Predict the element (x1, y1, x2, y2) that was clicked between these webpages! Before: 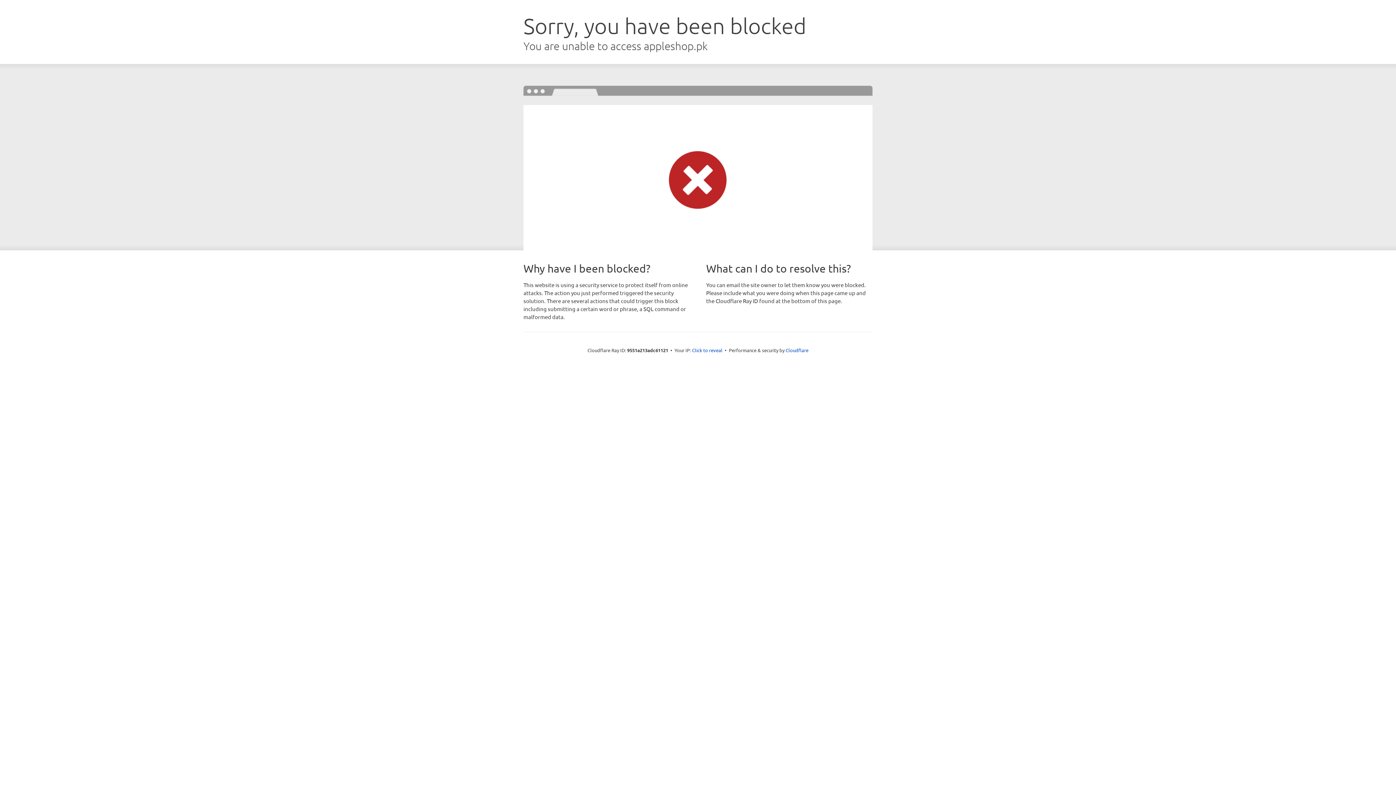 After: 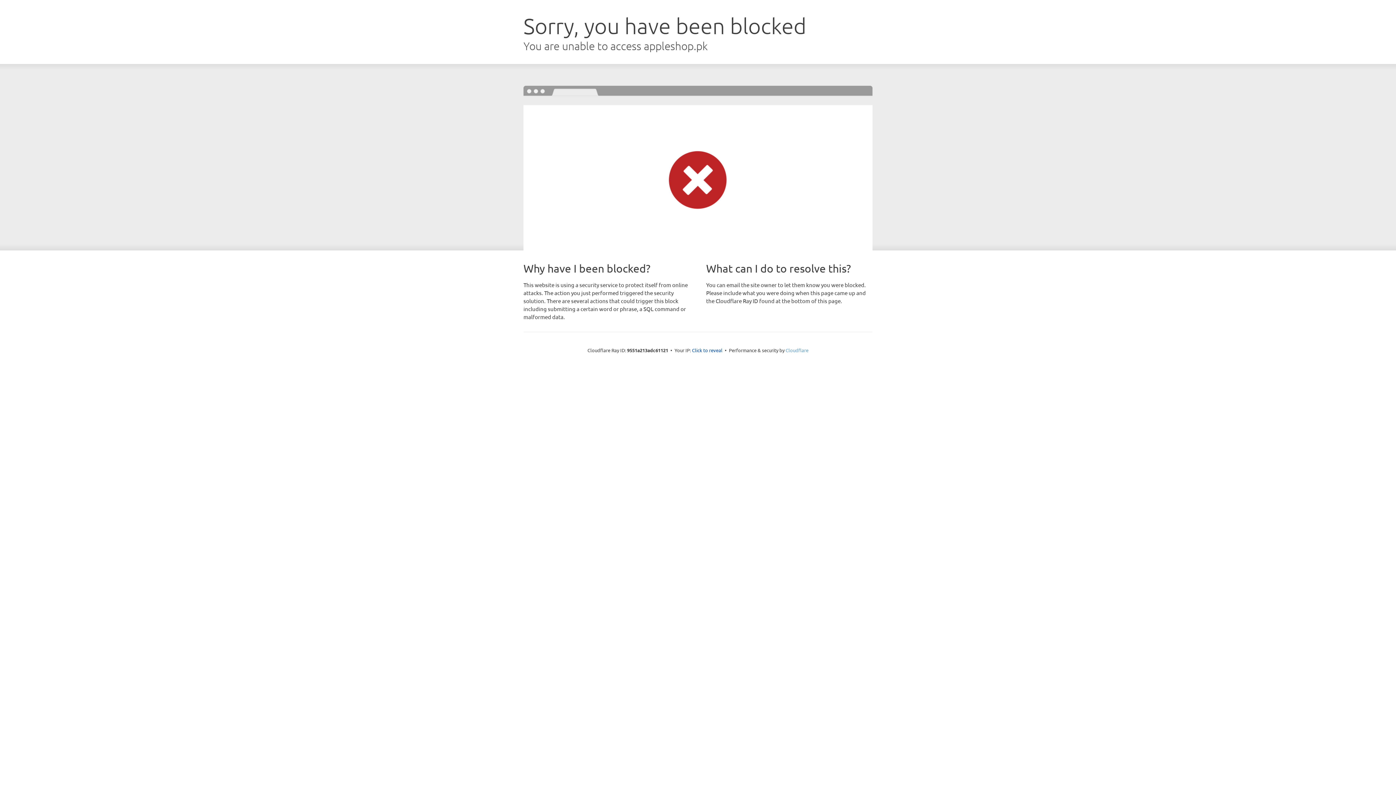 Action: label: Cloudflare bbox: (785, 347, 808, 353)